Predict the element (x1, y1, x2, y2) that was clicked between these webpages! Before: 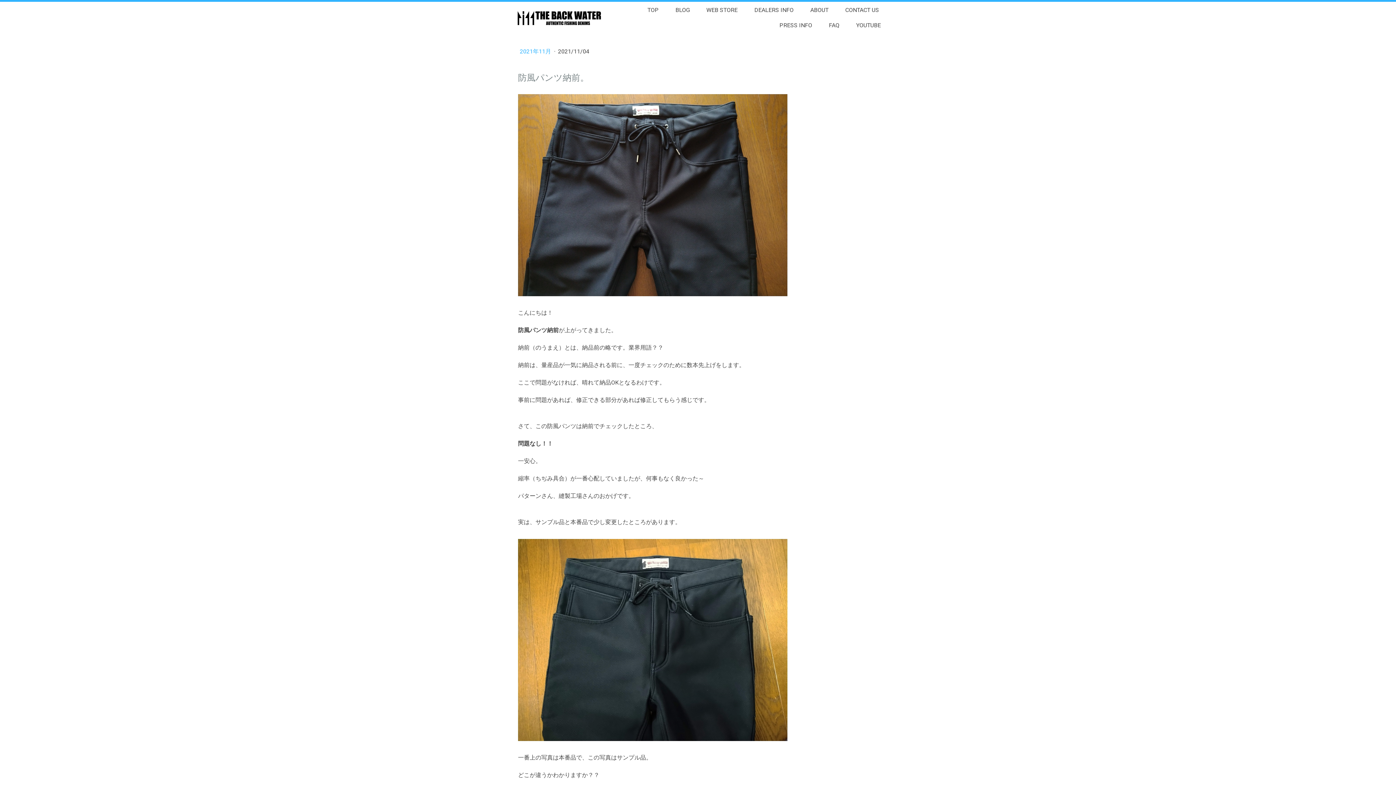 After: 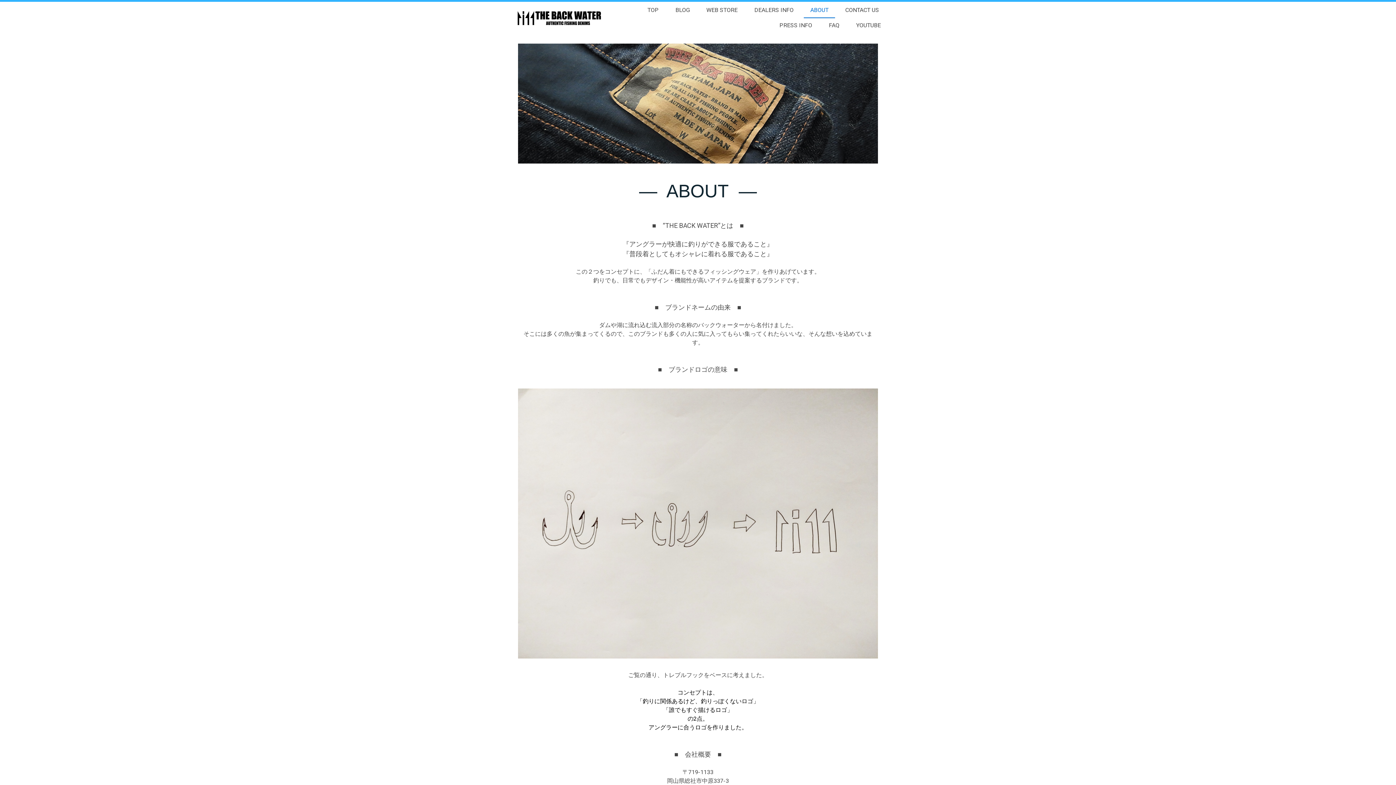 Action: label: ABOUT bbox: (804, 2, 835, 18)